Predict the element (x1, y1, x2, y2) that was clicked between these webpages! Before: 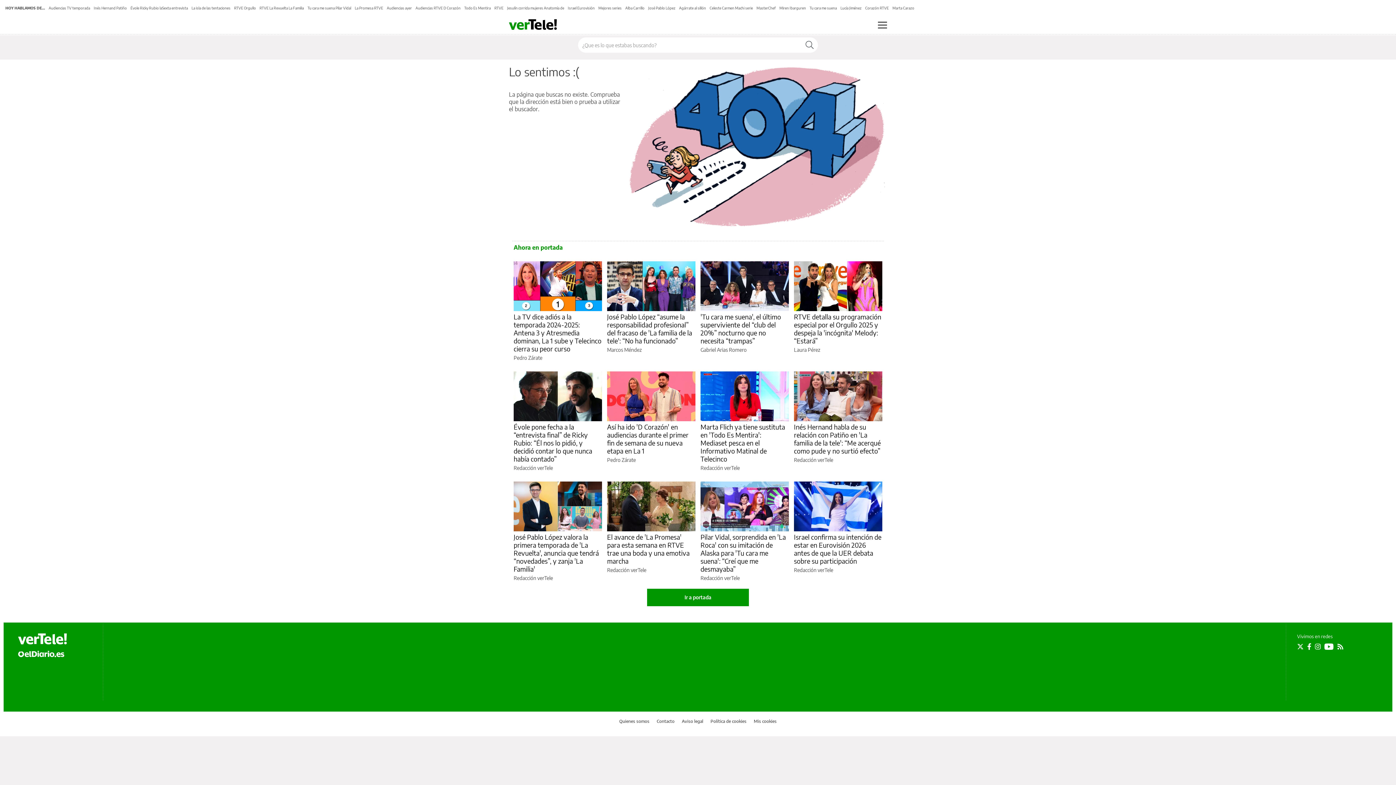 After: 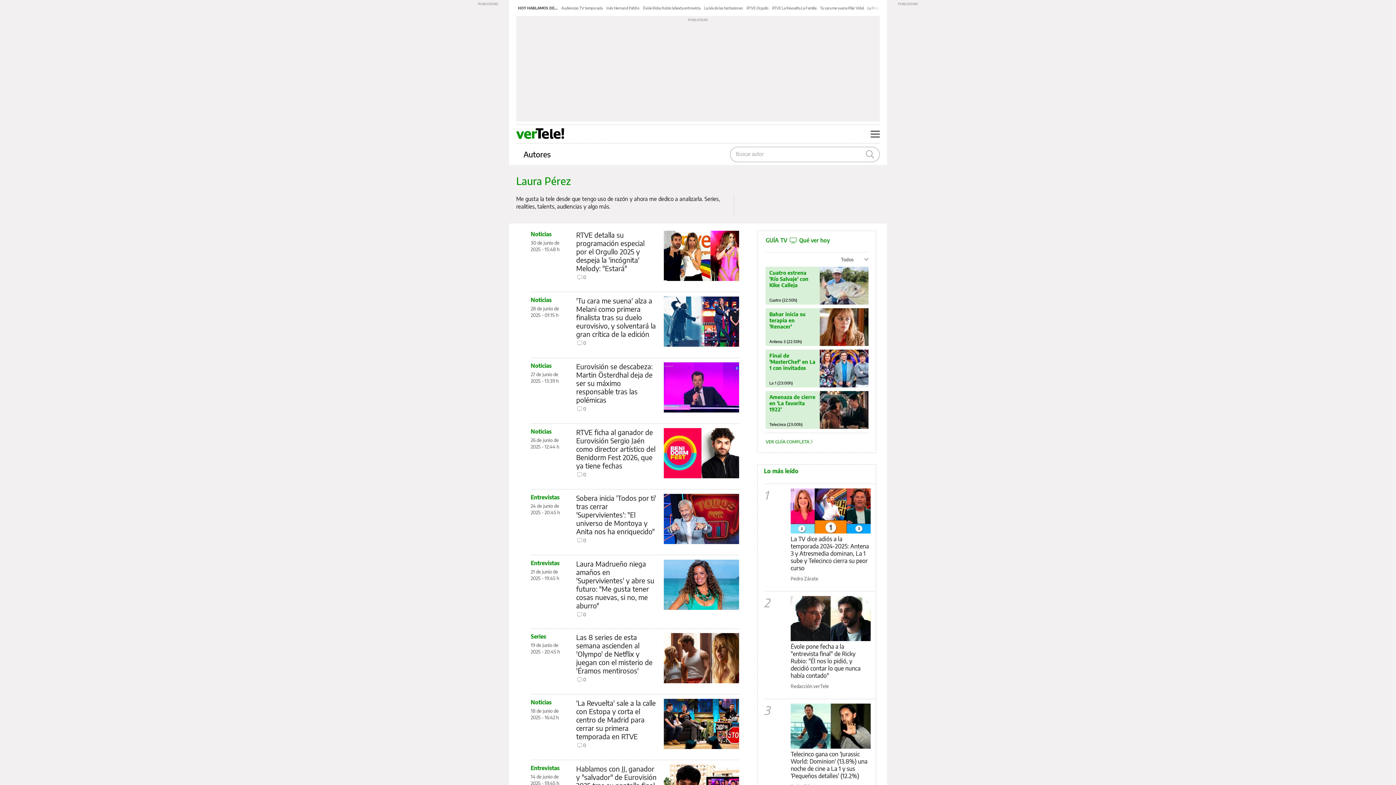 Action: label: Laura Pérez bbox: (794, 346, 820, 353)